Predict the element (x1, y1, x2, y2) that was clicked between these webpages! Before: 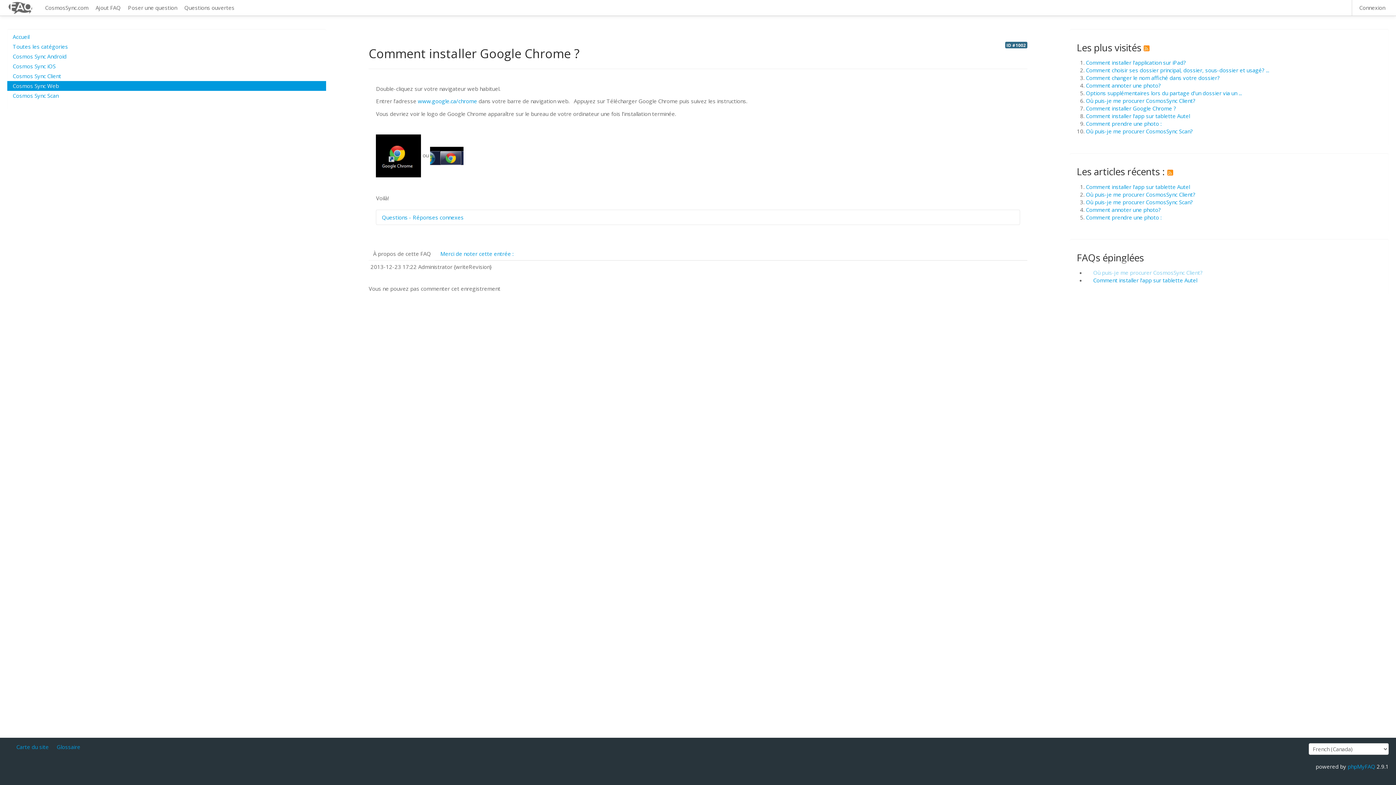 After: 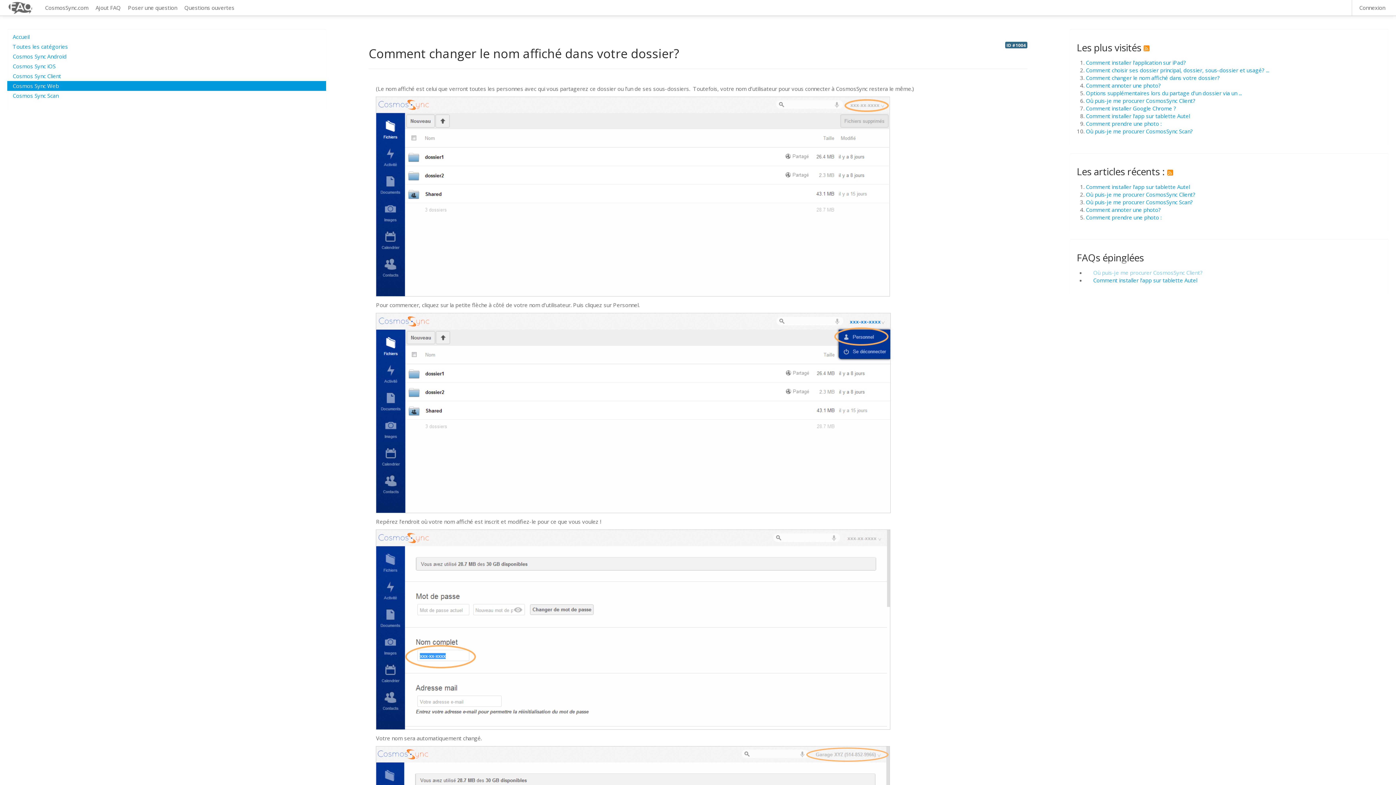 Action: label: Comment changer le nom affiché dans votre dossier? bbox: (1086, 74, 1220, 81)